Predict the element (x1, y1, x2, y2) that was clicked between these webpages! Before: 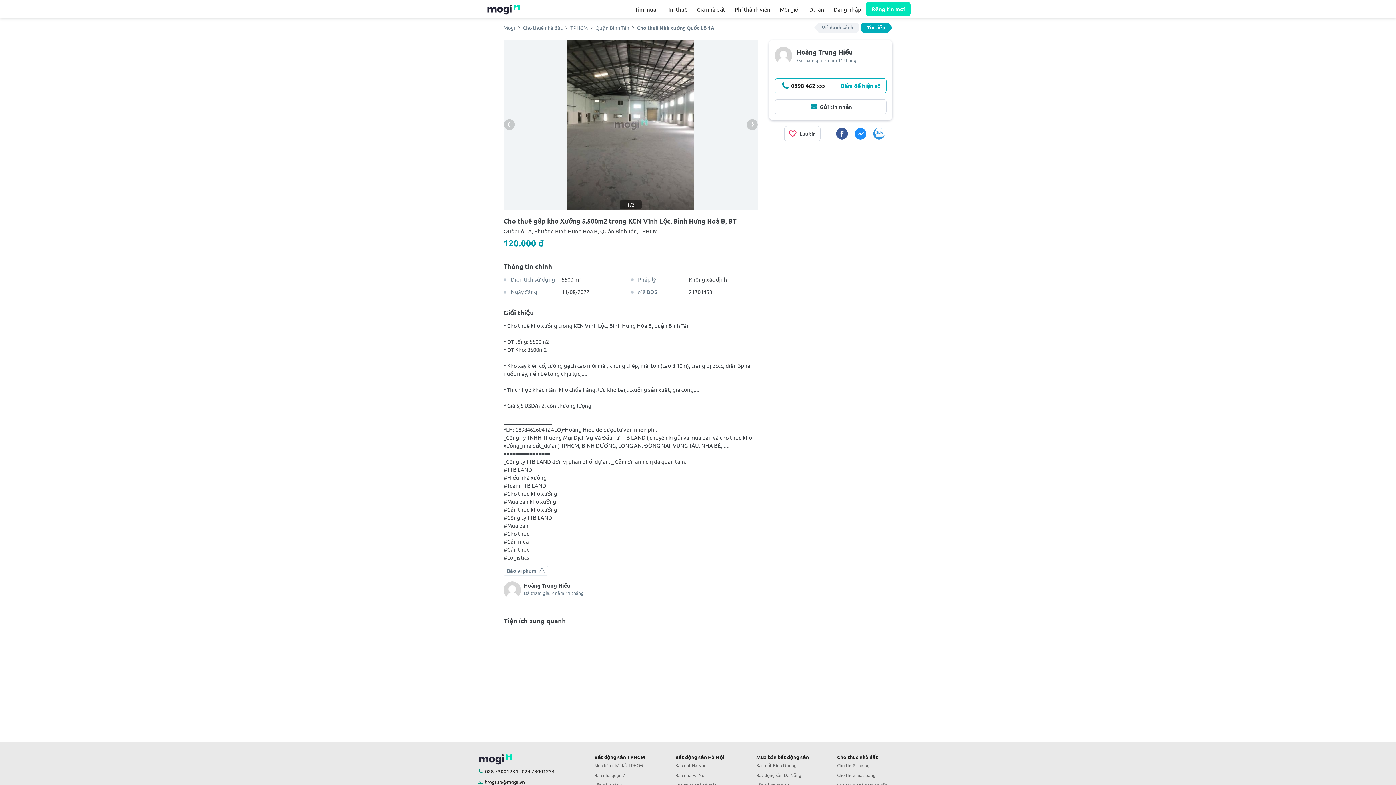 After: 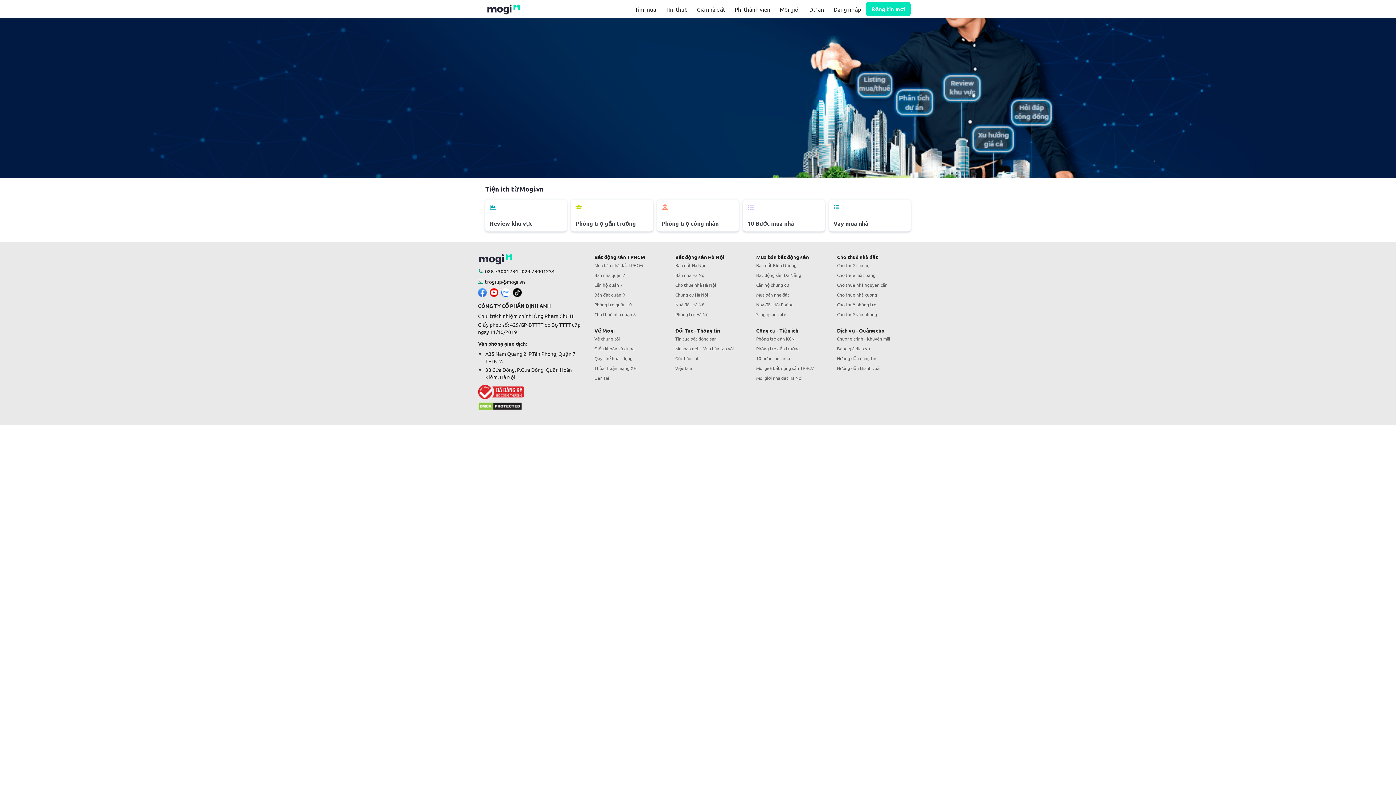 Action: bbox: (485, 4, 521, 11)